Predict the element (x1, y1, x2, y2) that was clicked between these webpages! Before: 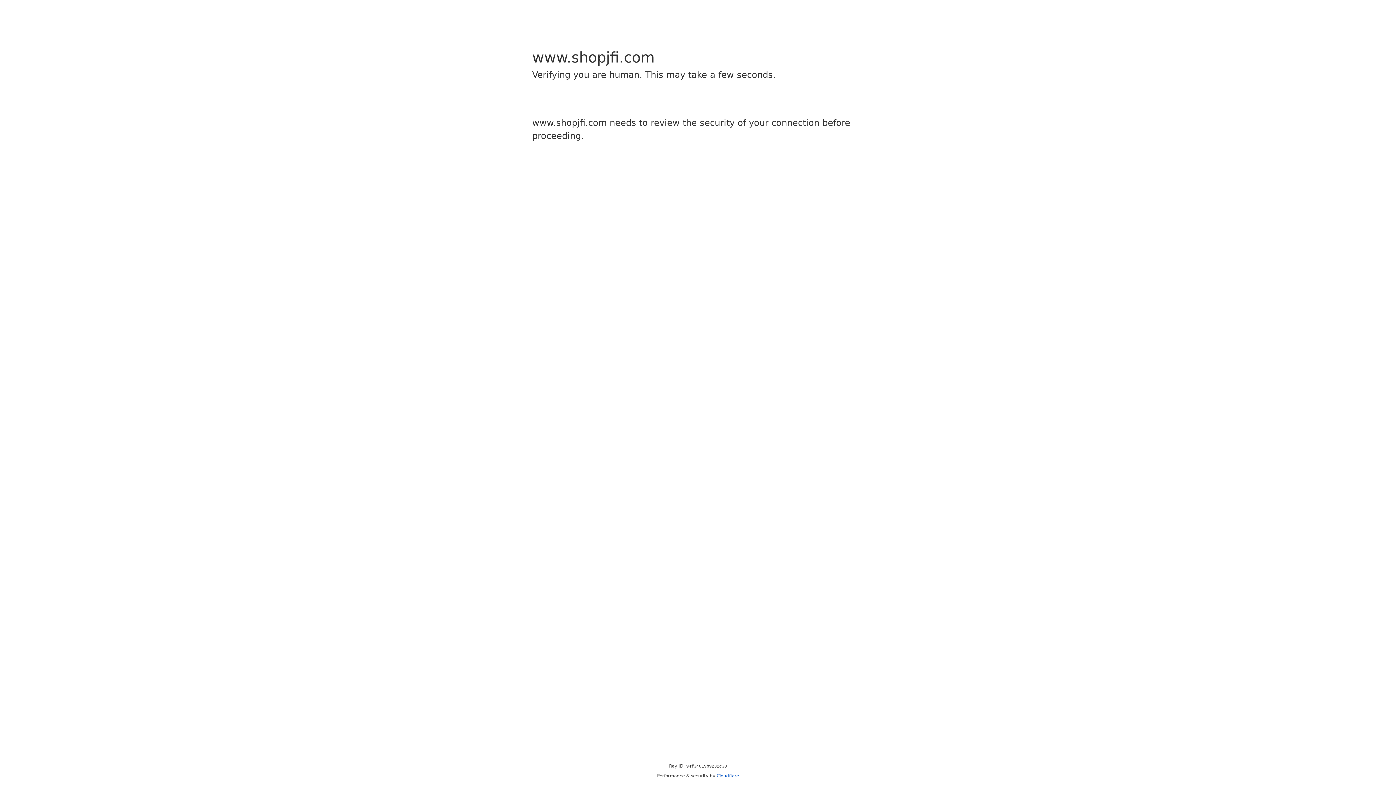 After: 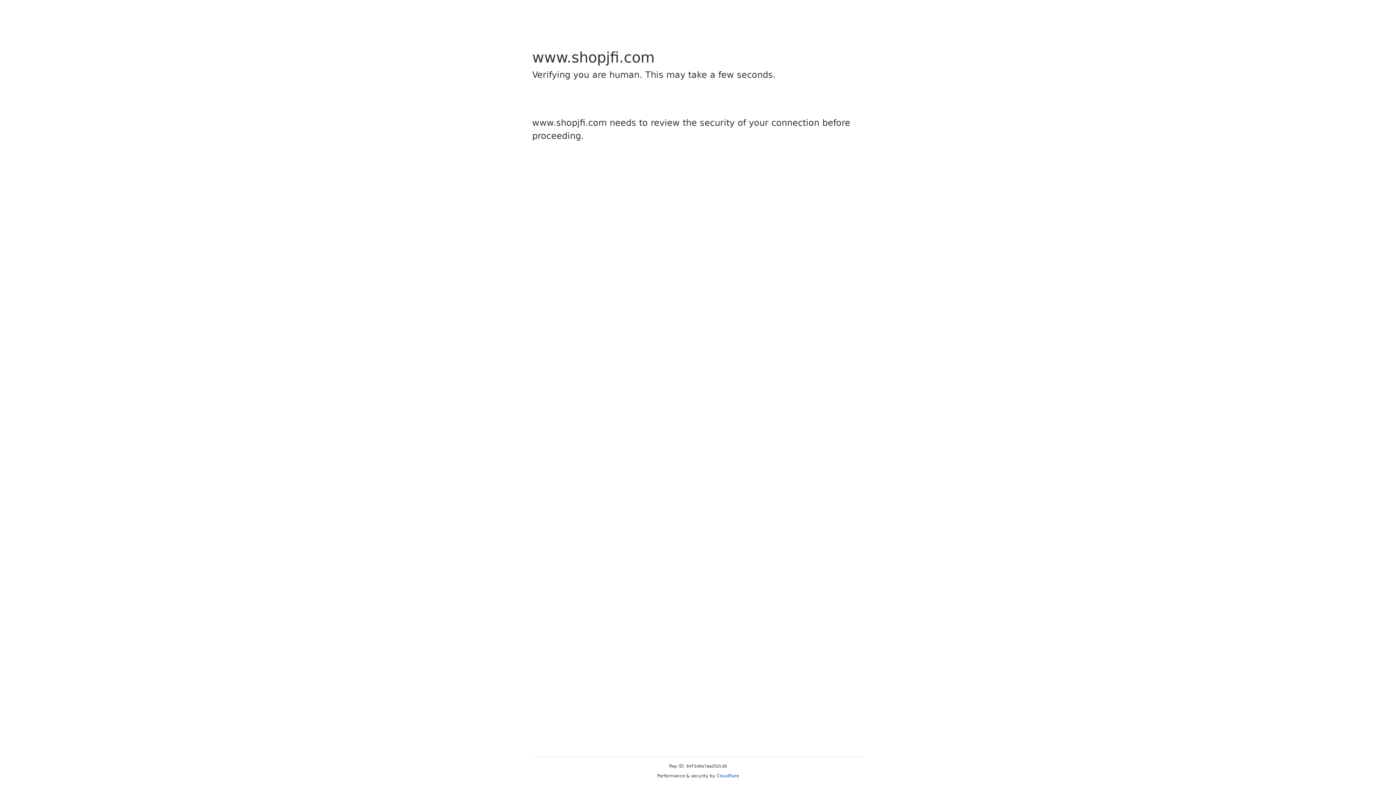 Action: bbox: (716, 773, 739, 778) label: Cloudflare